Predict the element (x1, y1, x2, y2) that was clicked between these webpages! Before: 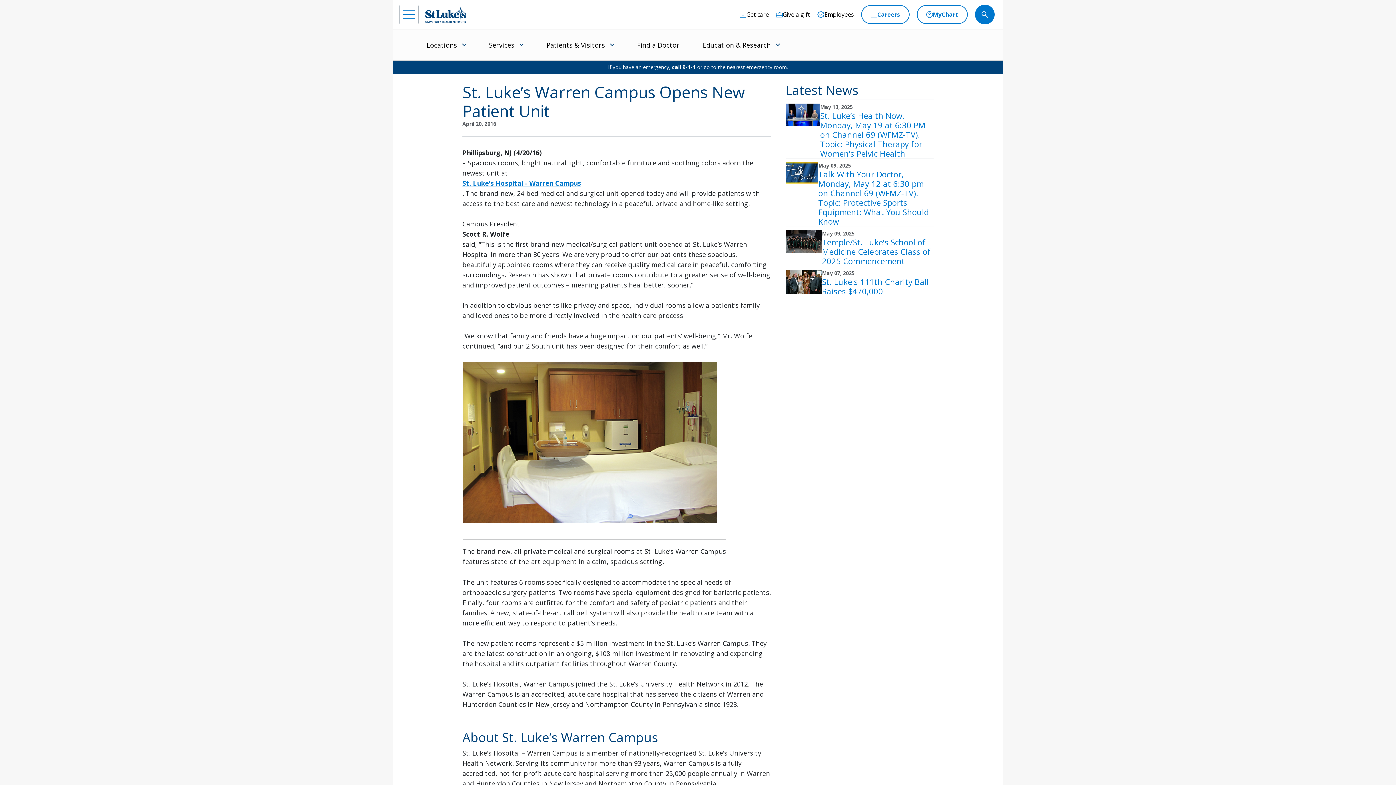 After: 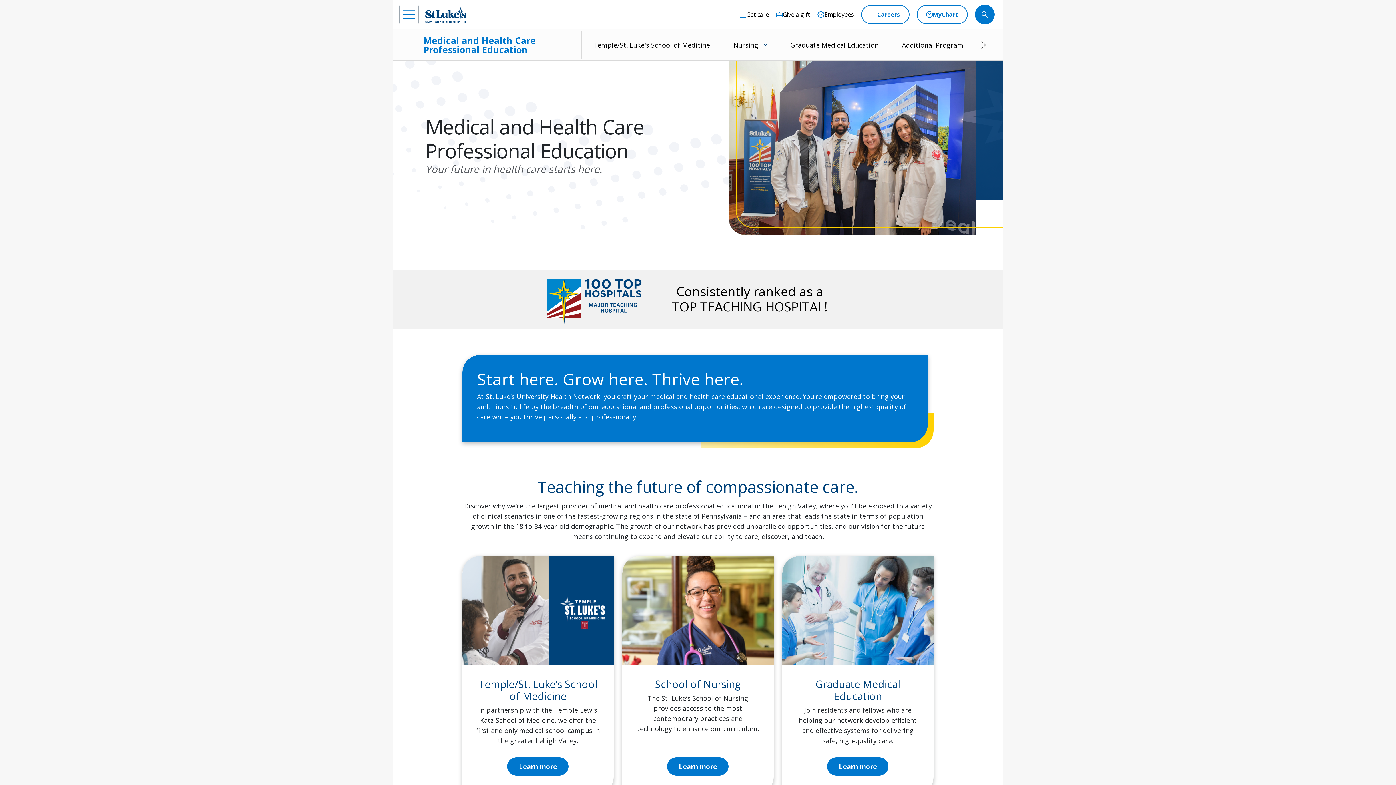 Action: label: Education & Research bbox: (700, 29, 773, 60)